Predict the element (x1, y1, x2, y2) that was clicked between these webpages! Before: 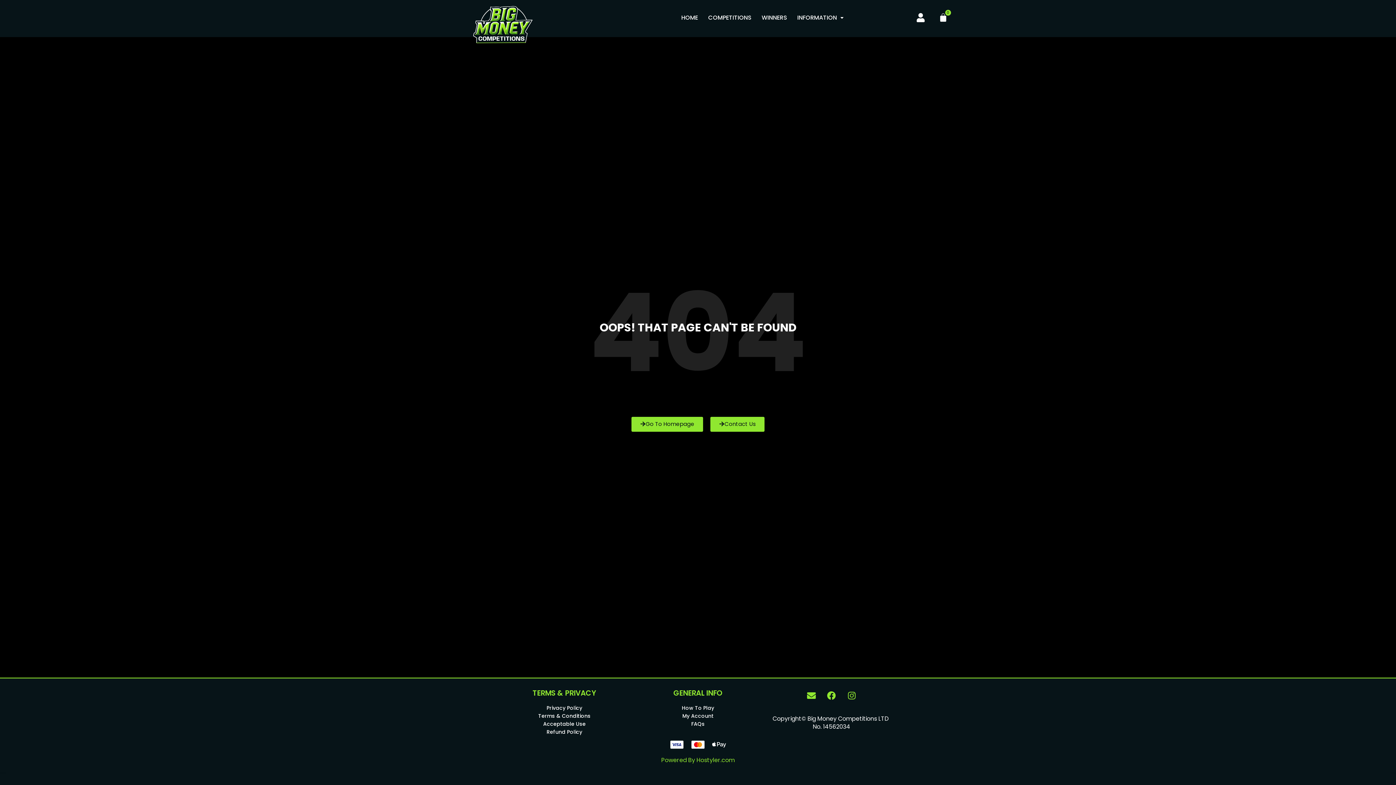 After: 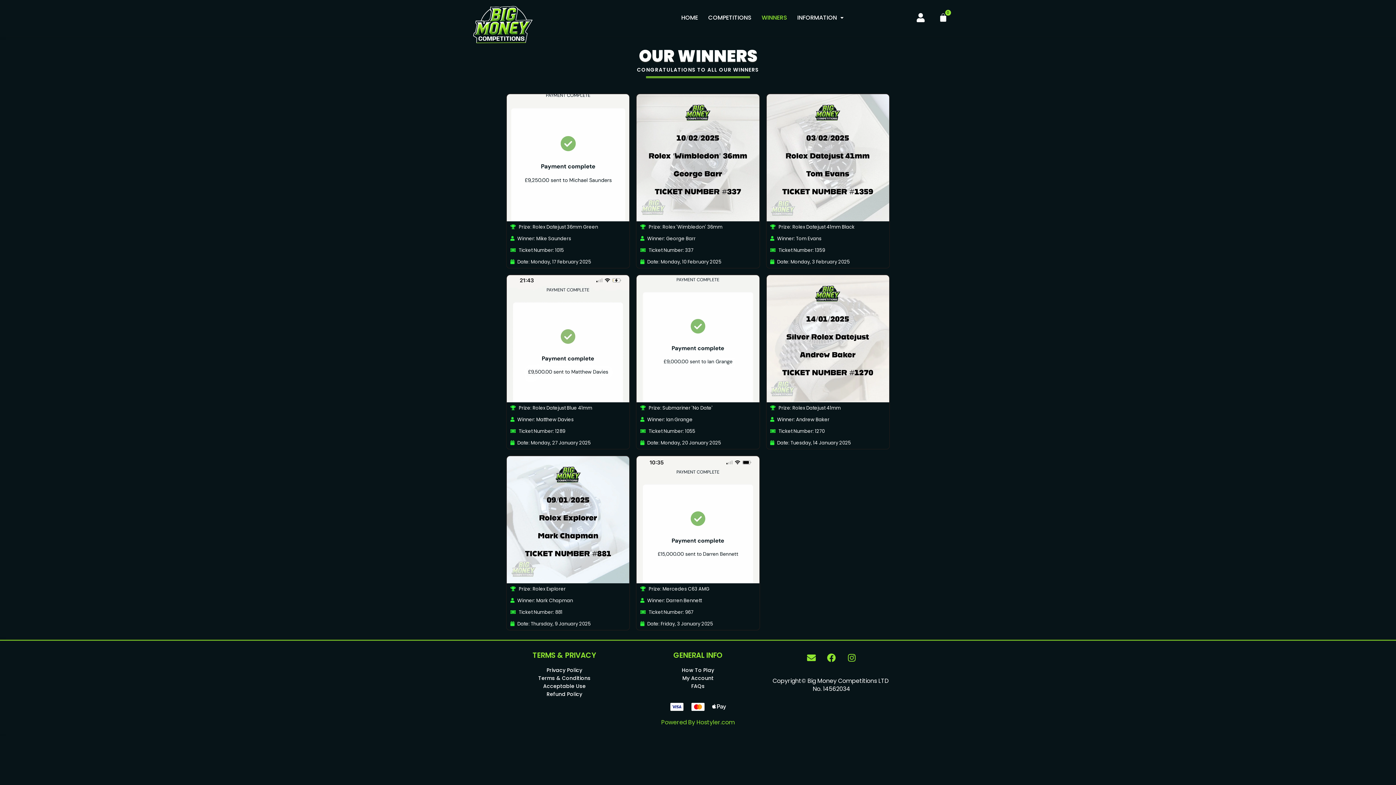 Action: label: WINNERS bbox: (760, 13, 788, 22)